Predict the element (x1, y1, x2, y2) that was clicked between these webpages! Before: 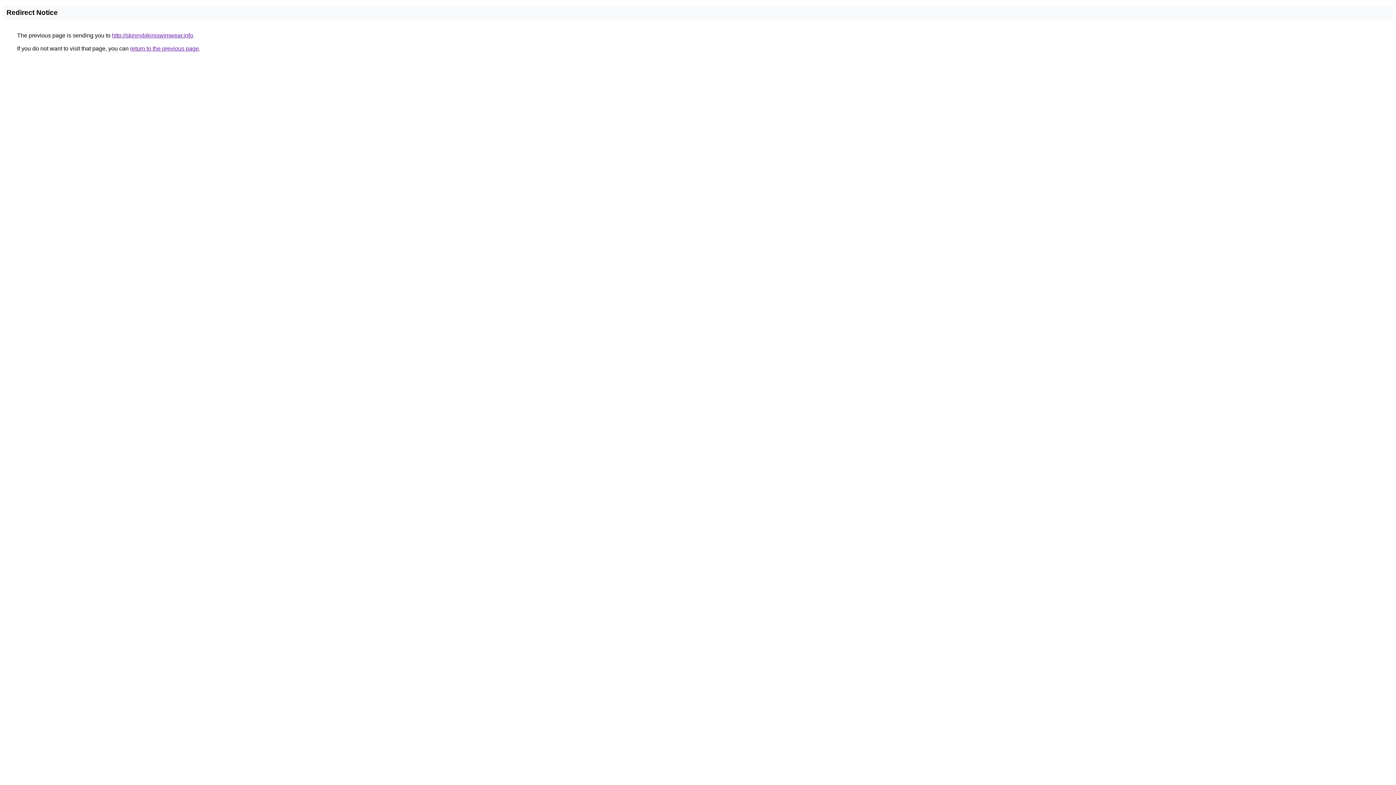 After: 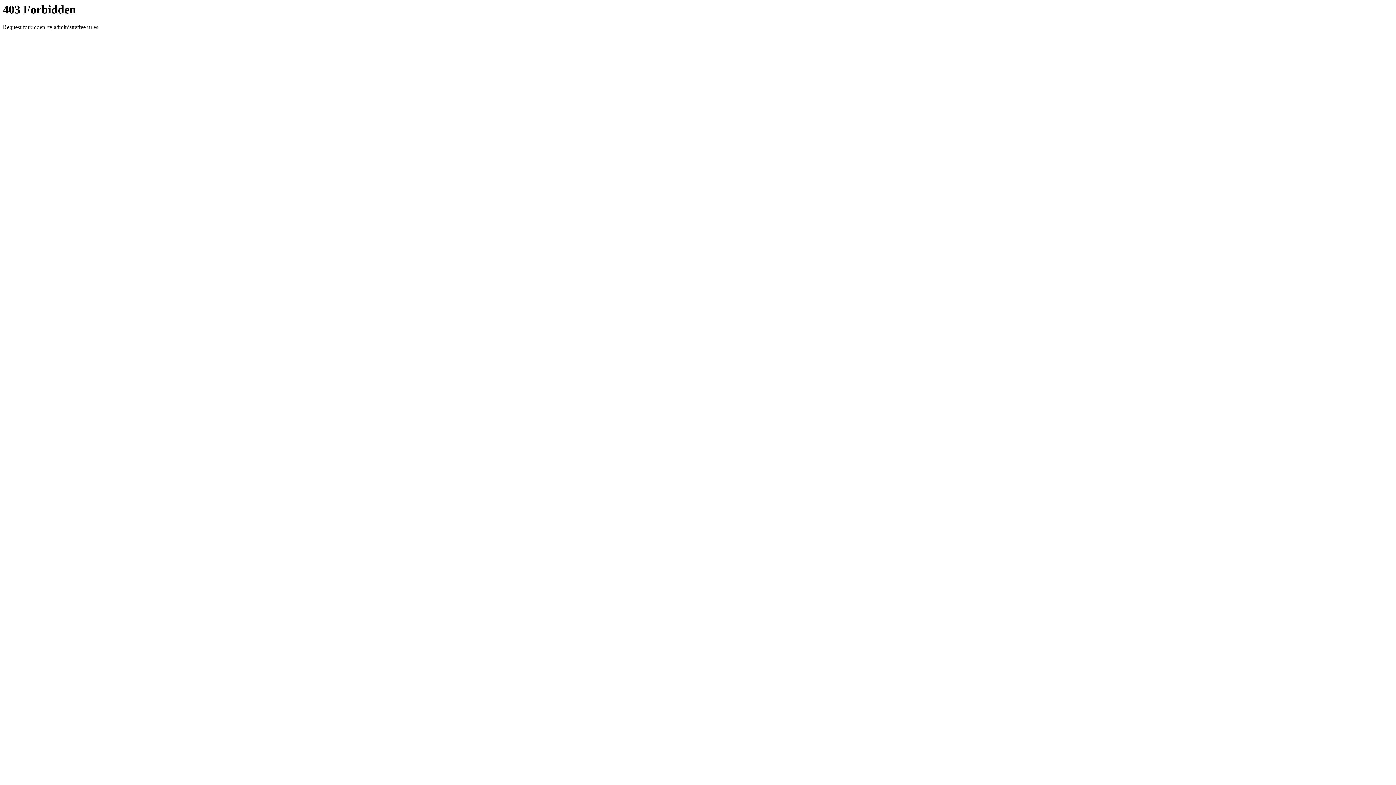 Action: bbox: (112, 32, 193, 38) label: http://skinnybikiniswimwear.info